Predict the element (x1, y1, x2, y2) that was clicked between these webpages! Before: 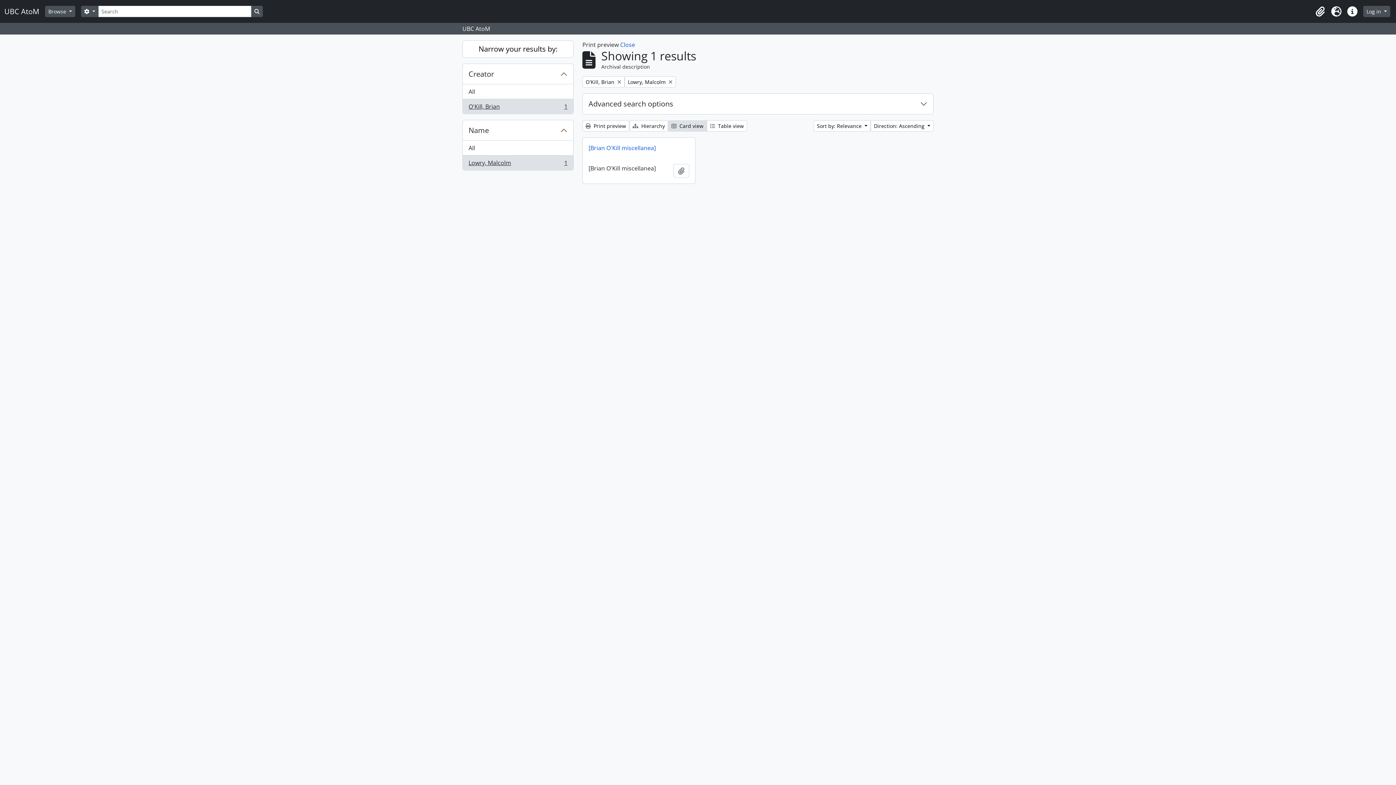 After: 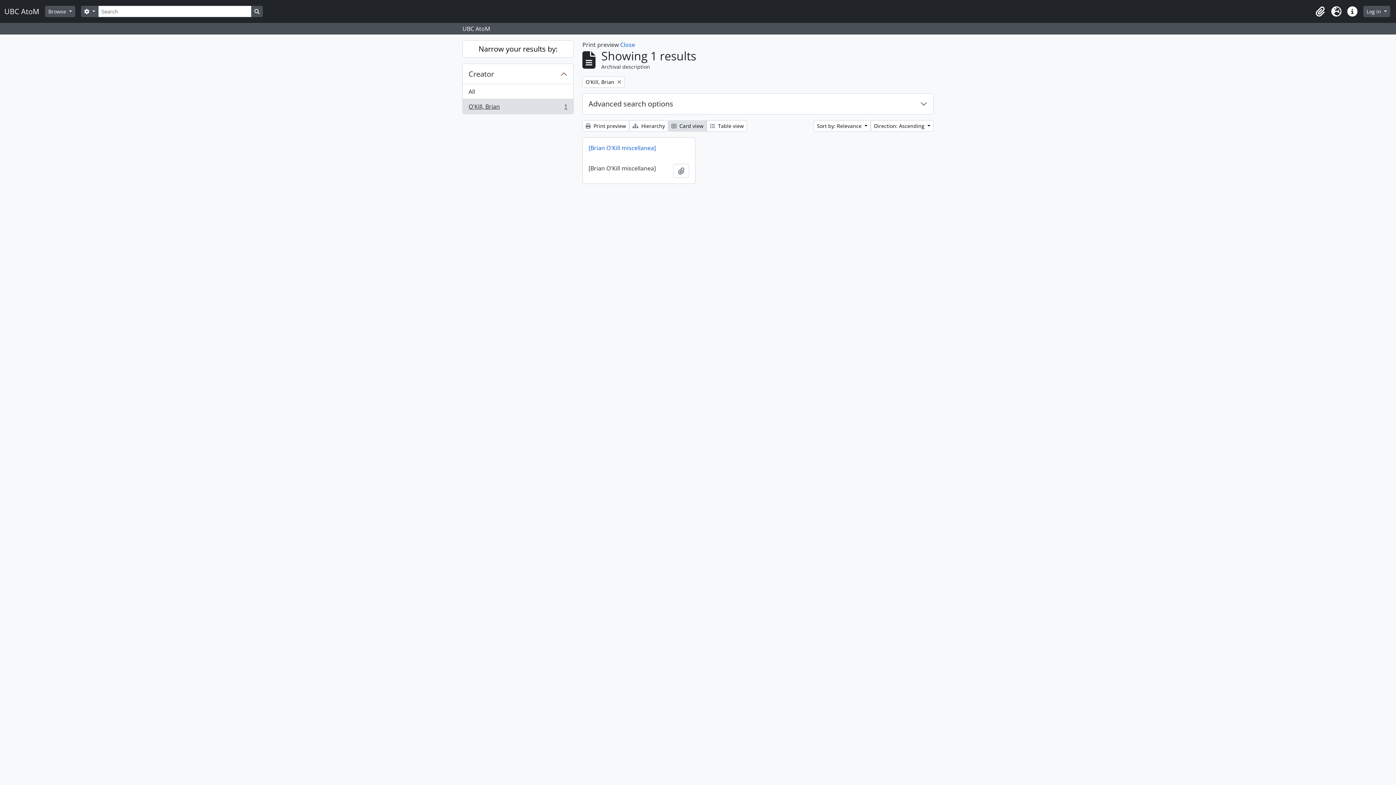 Action: bbox: (624, 76, 676, 87) label: Remove filter:
Lowry, Malcolm